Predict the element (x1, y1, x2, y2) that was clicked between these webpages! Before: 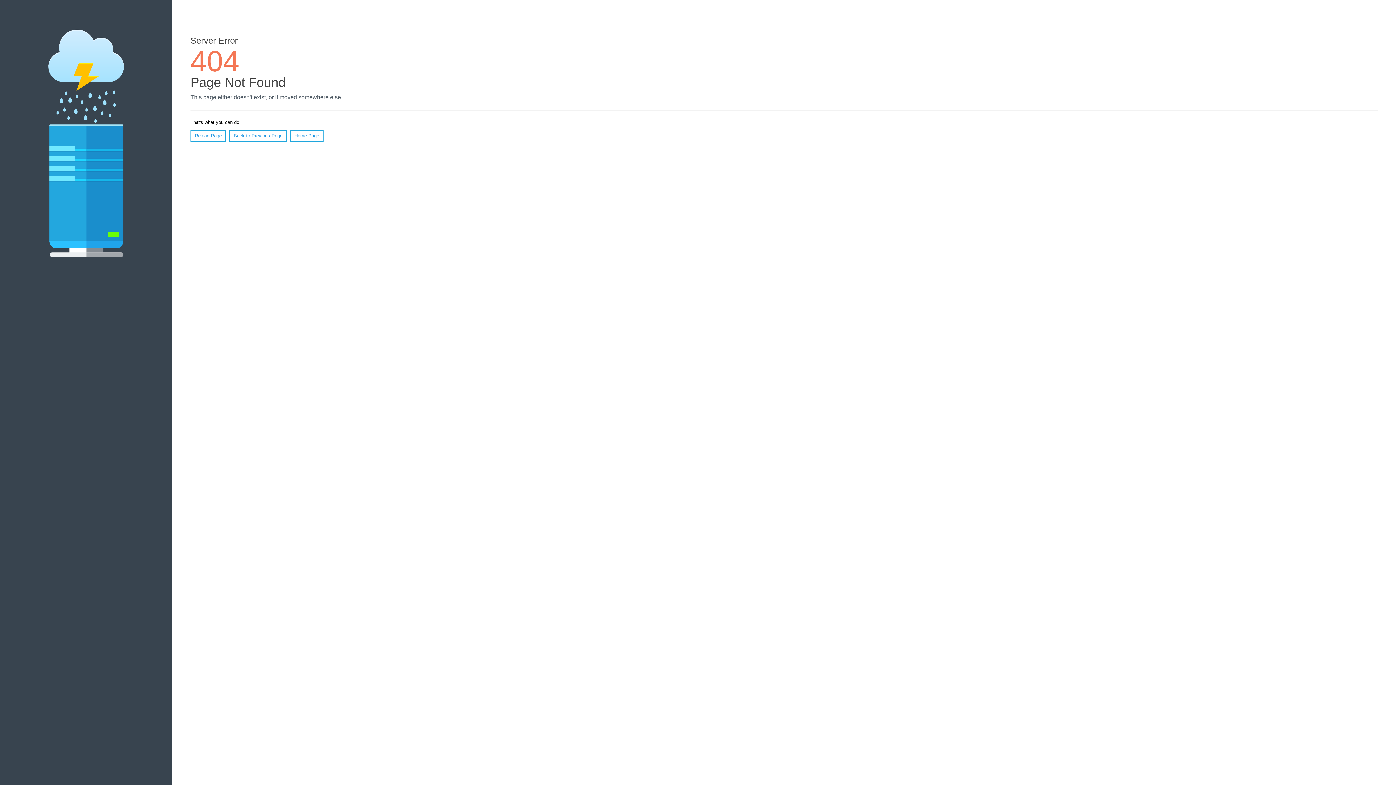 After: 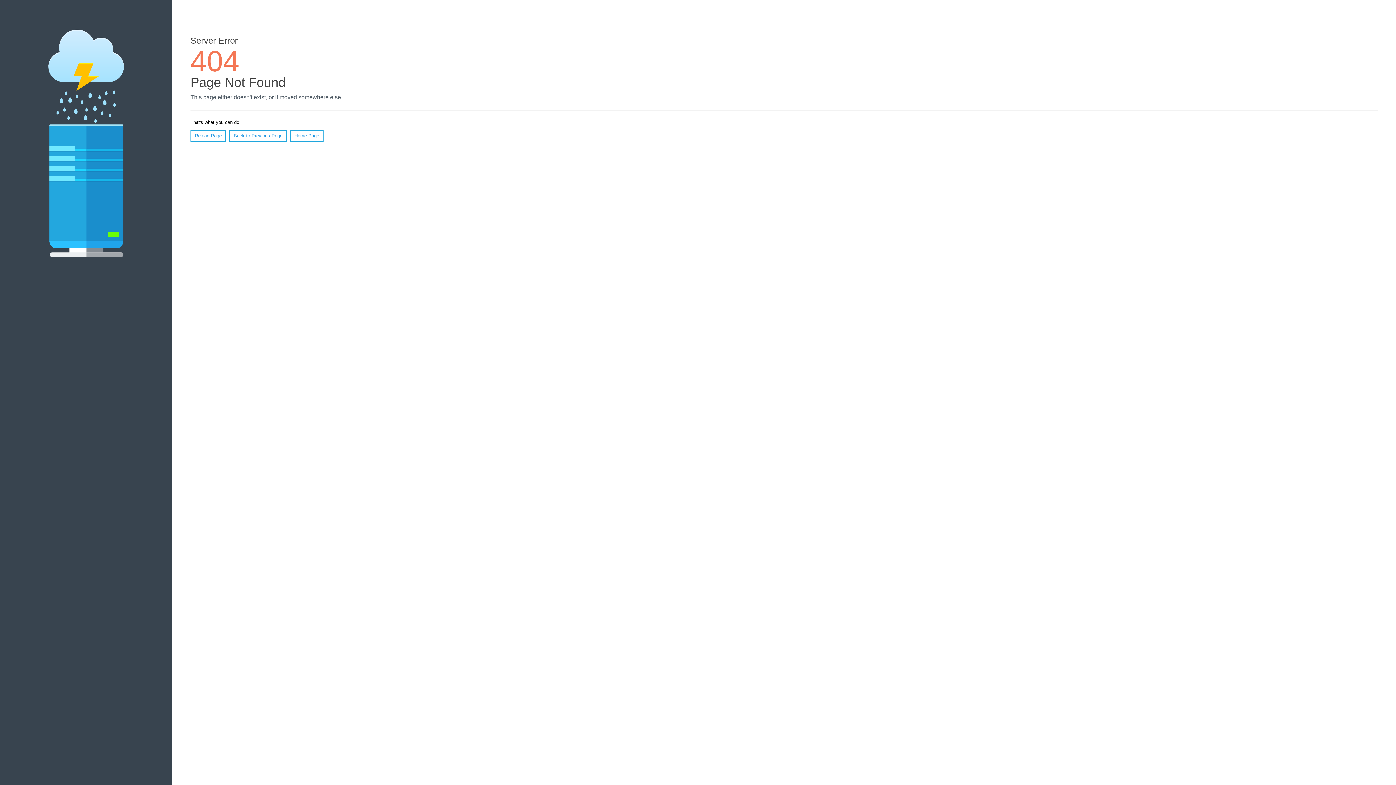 Action: label: Reload Page bbox: (190, 130, 226, 141)